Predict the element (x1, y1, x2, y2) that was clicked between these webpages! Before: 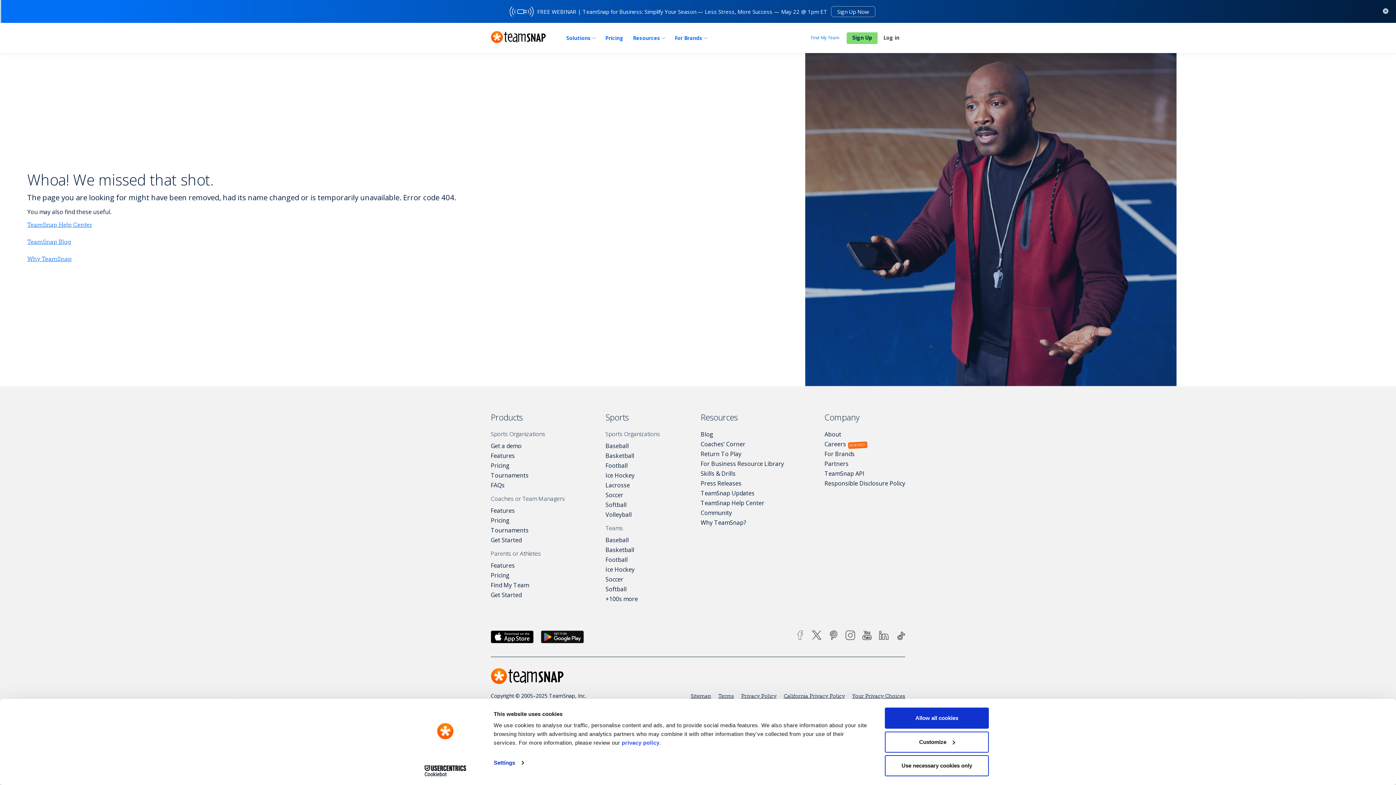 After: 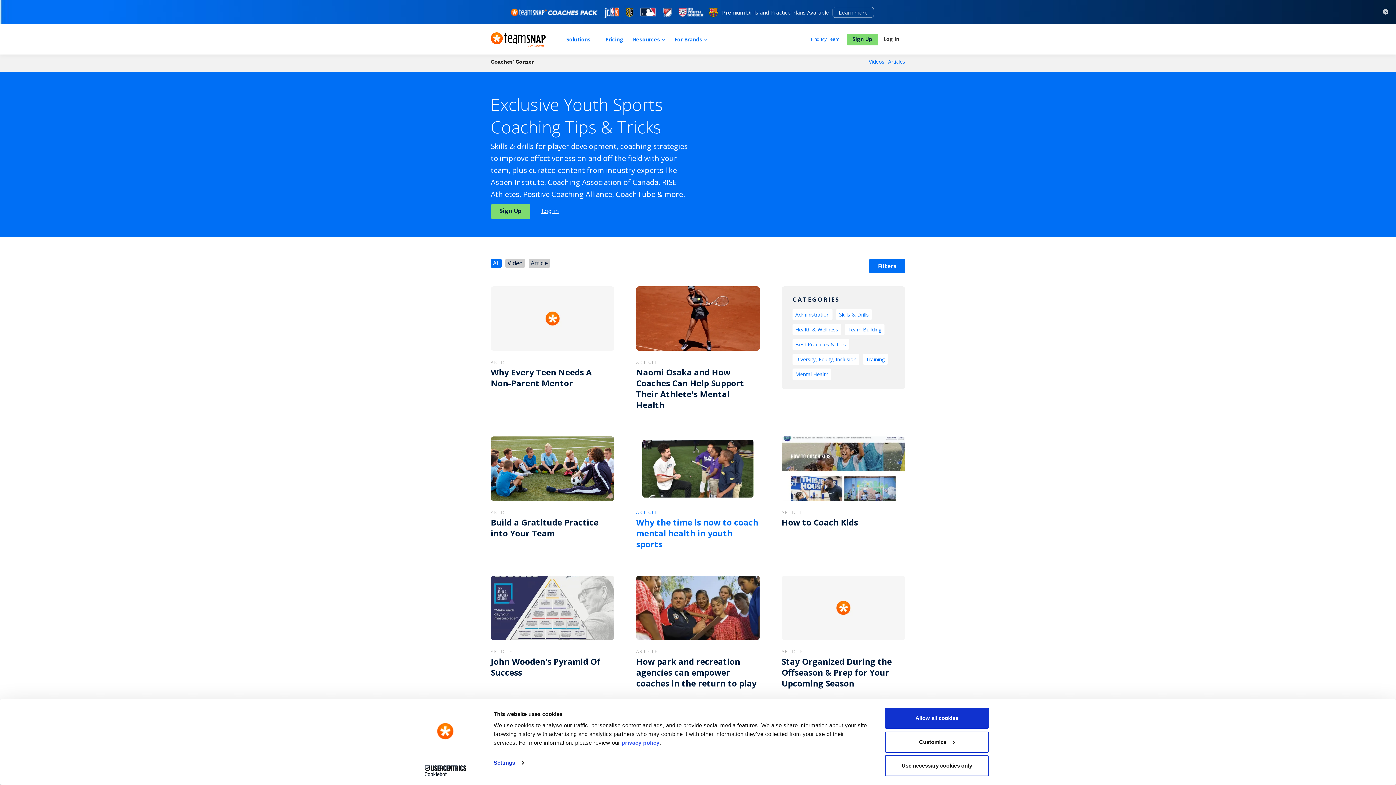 Action: bbox: (700, 440, 745, 448) label: Coaches’ Corner